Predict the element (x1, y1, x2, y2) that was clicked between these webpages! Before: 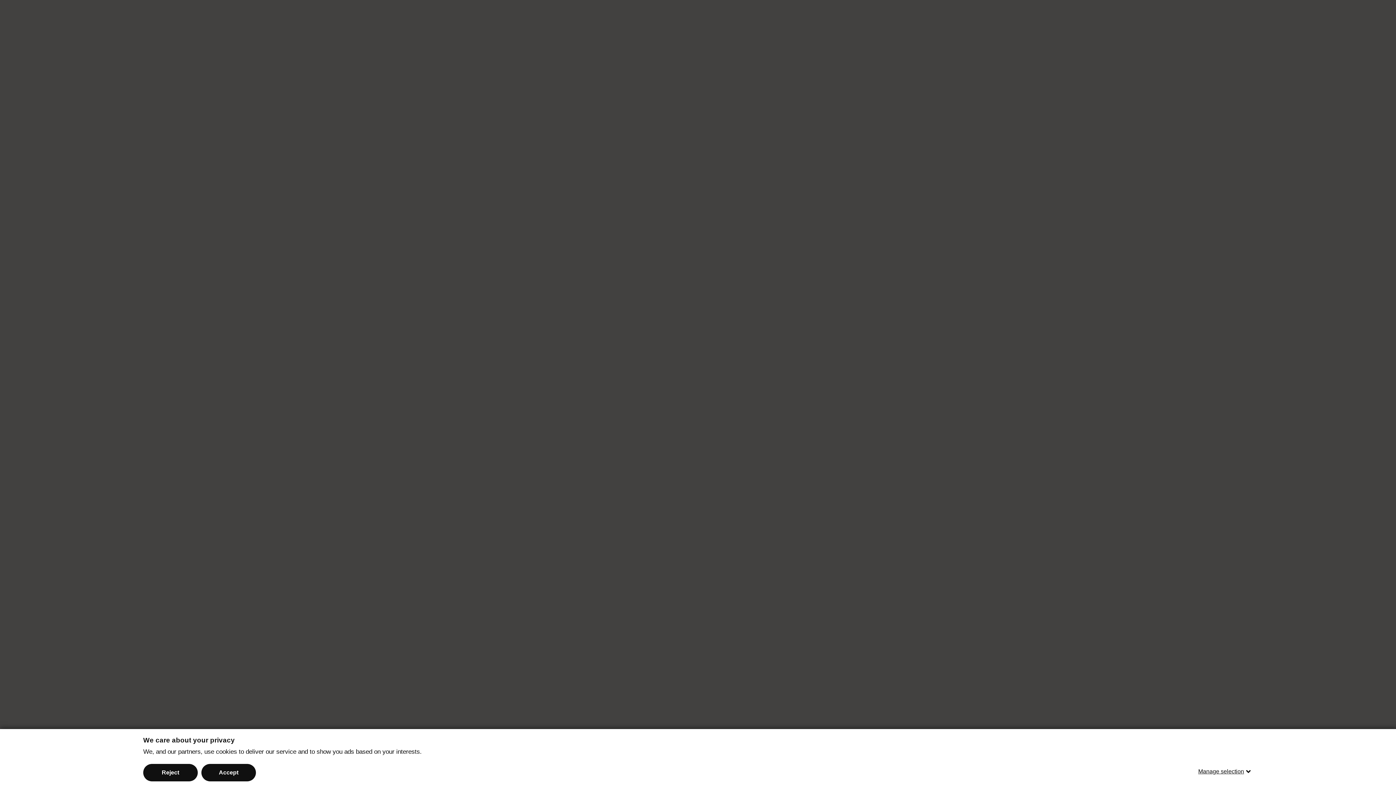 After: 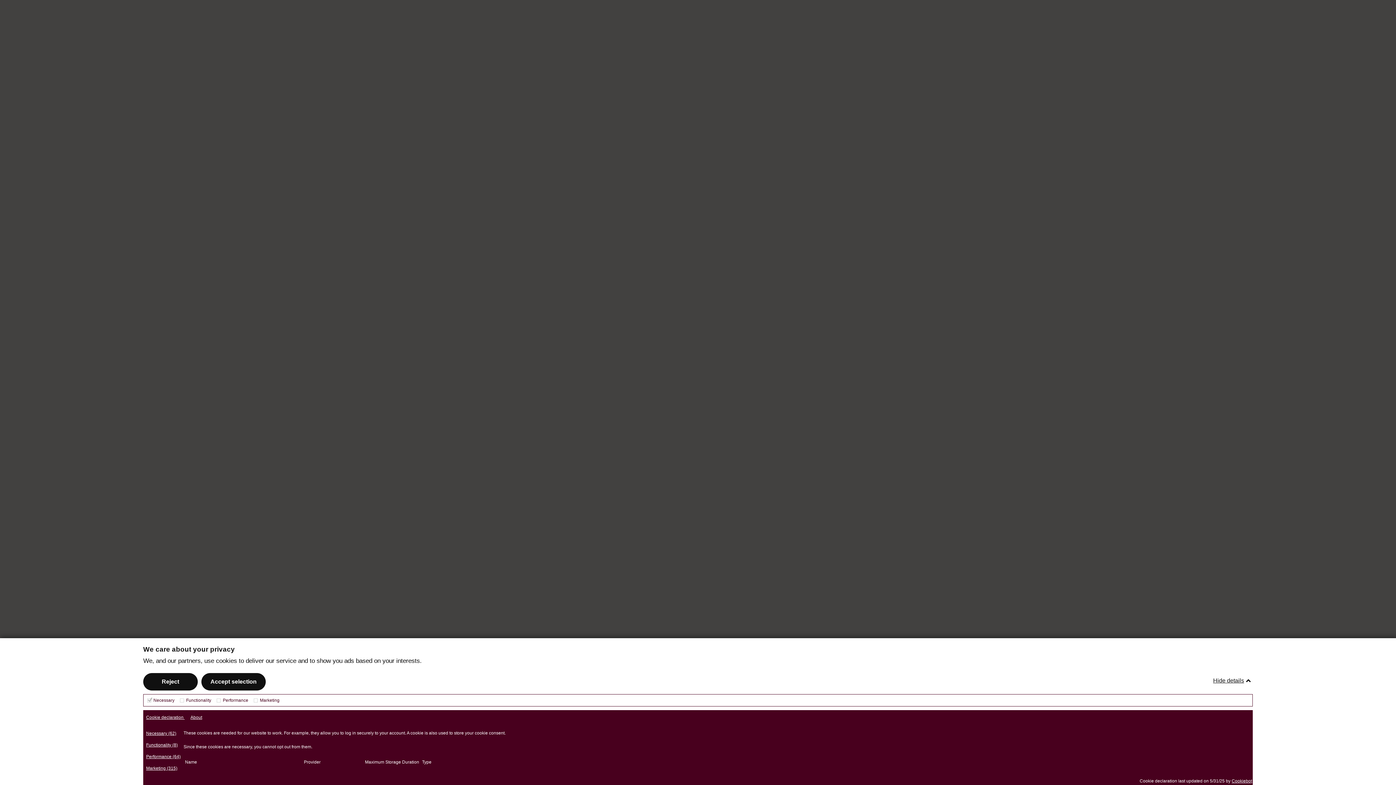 Action: label: Manage selection bbox: (1198, 763, 1253, 780)